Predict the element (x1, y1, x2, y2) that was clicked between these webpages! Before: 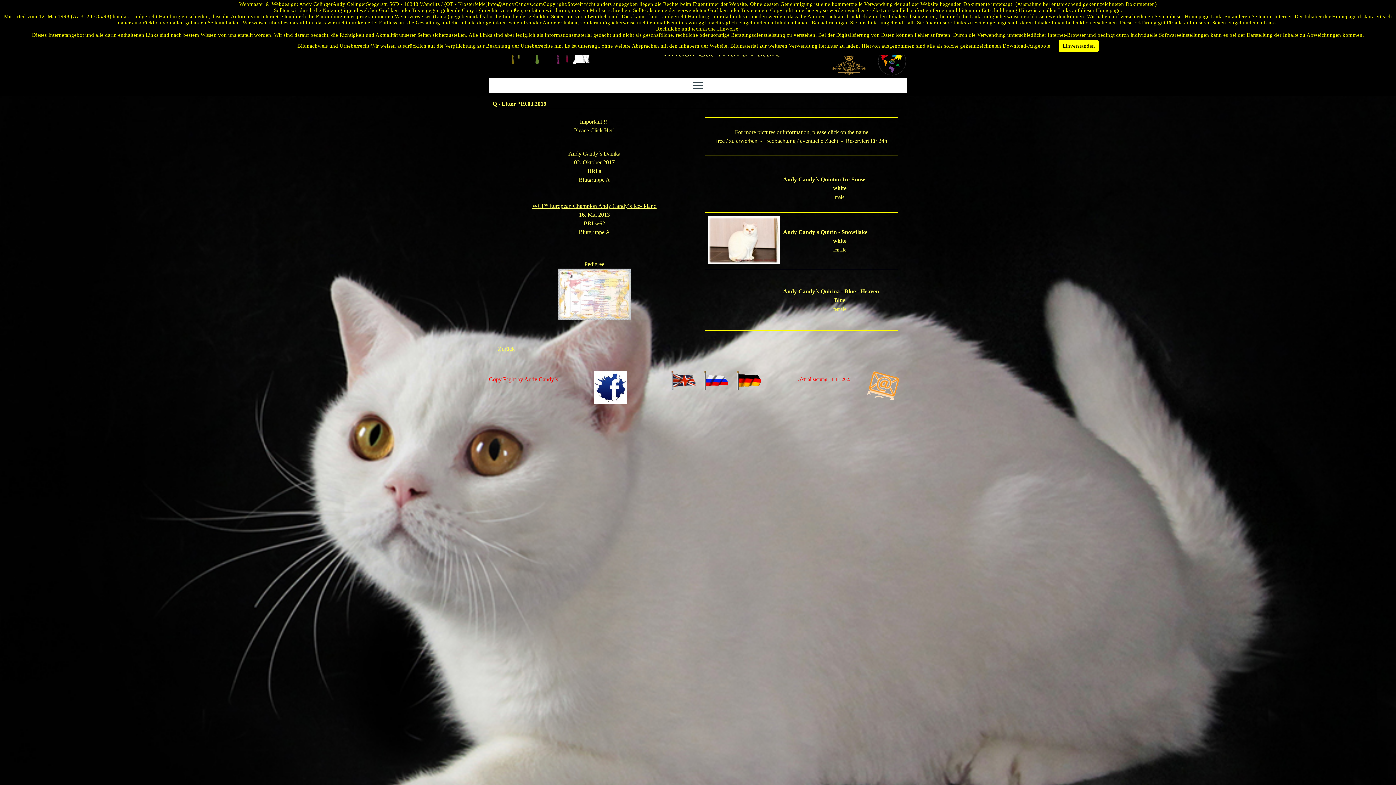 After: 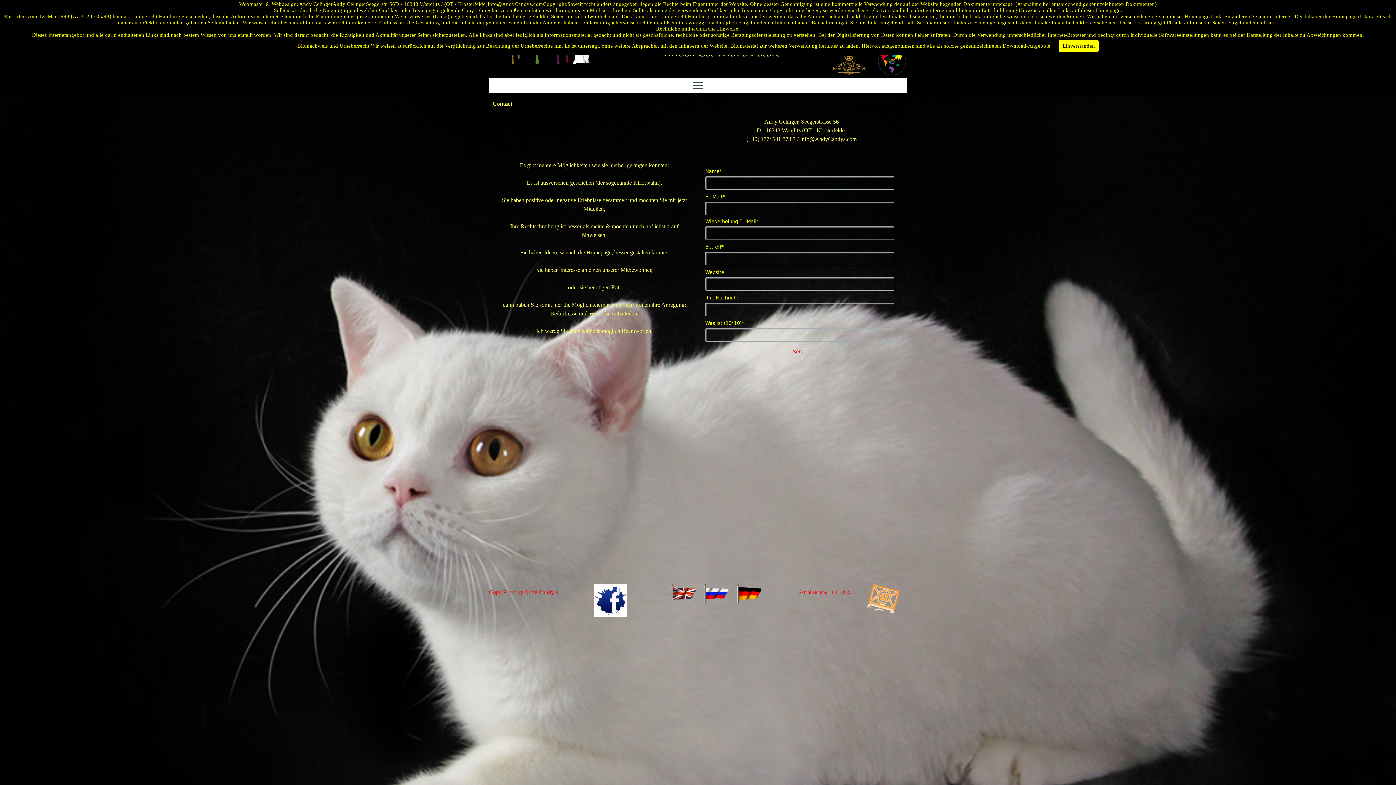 Action: bbox: (863, 371, 900, 377)